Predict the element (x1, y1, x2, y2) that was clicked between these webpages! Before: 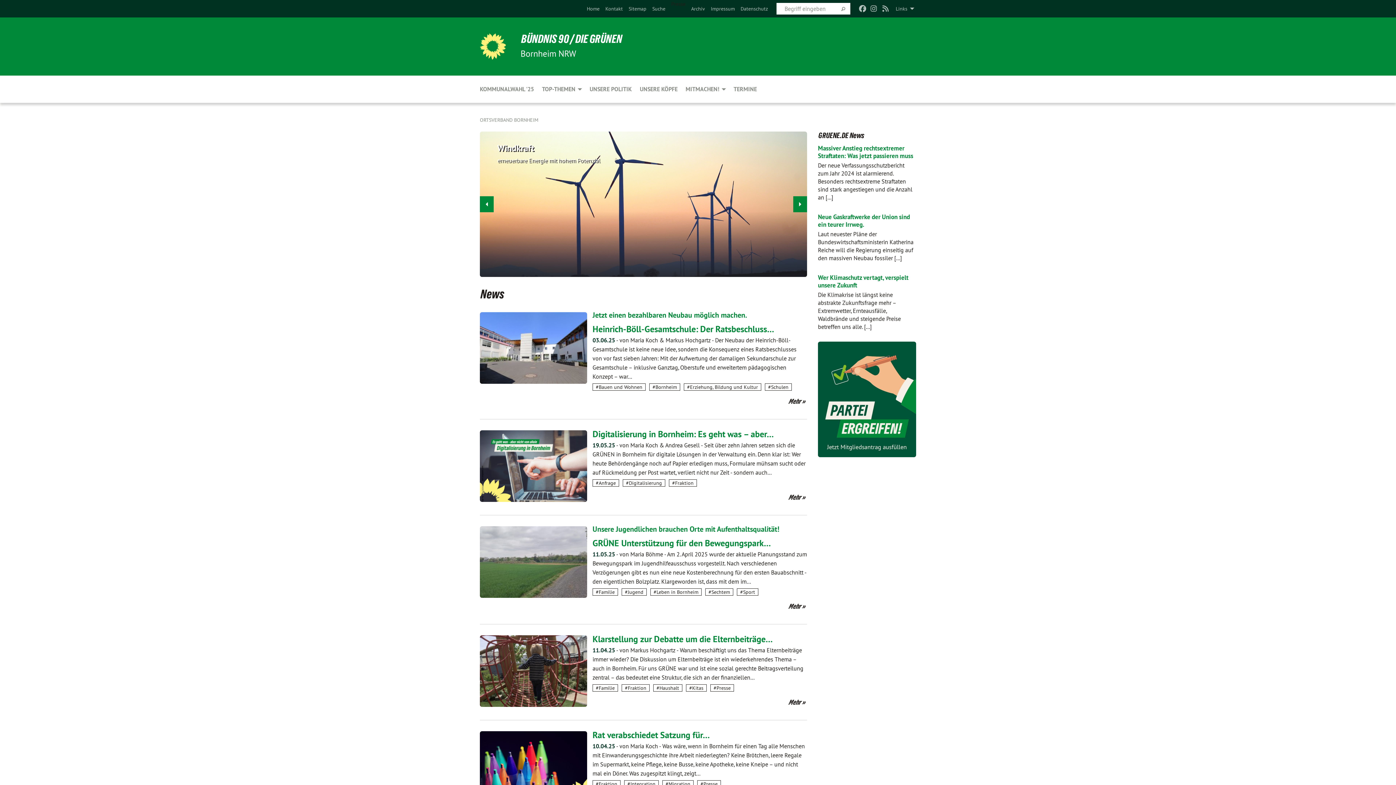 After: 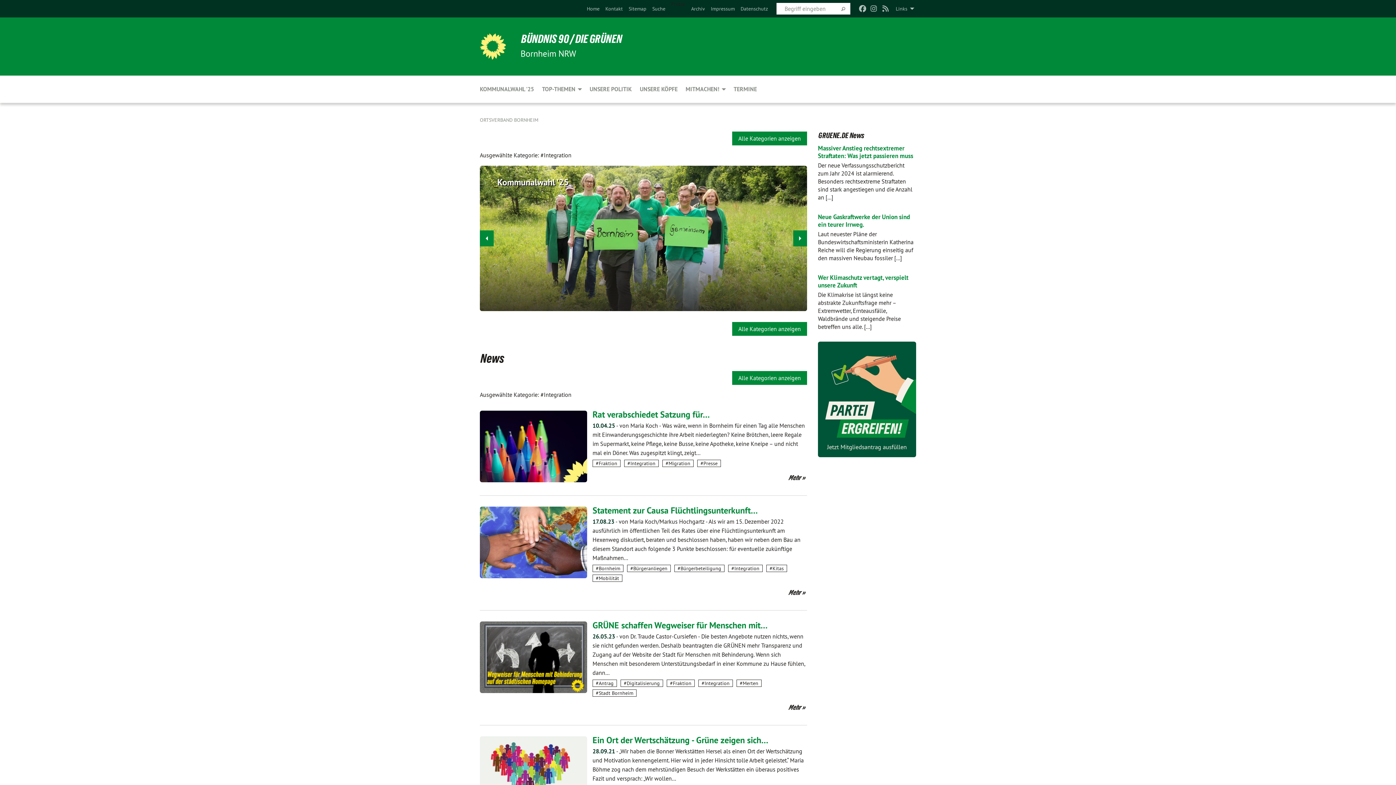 Action: bbox: (624, 780, 658, 788) label: #Integration